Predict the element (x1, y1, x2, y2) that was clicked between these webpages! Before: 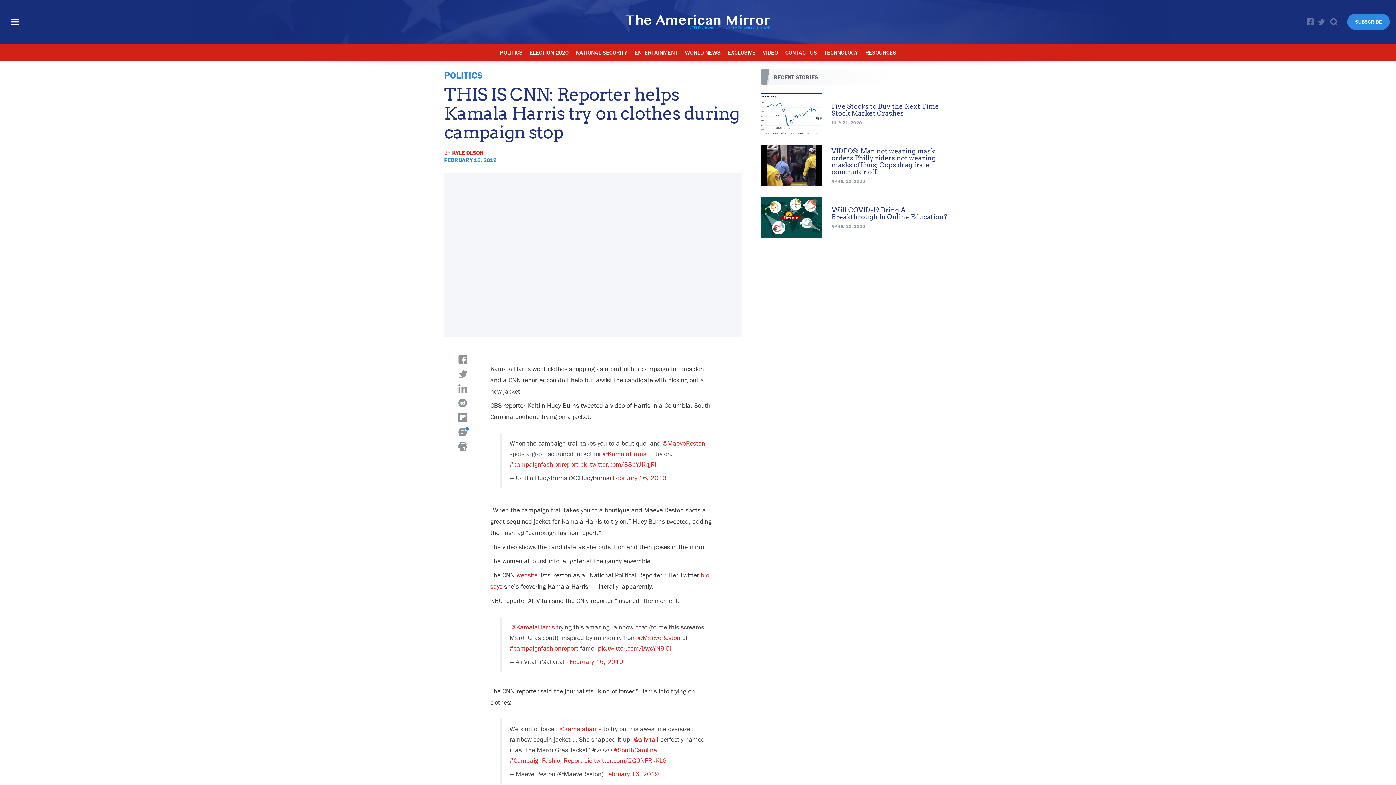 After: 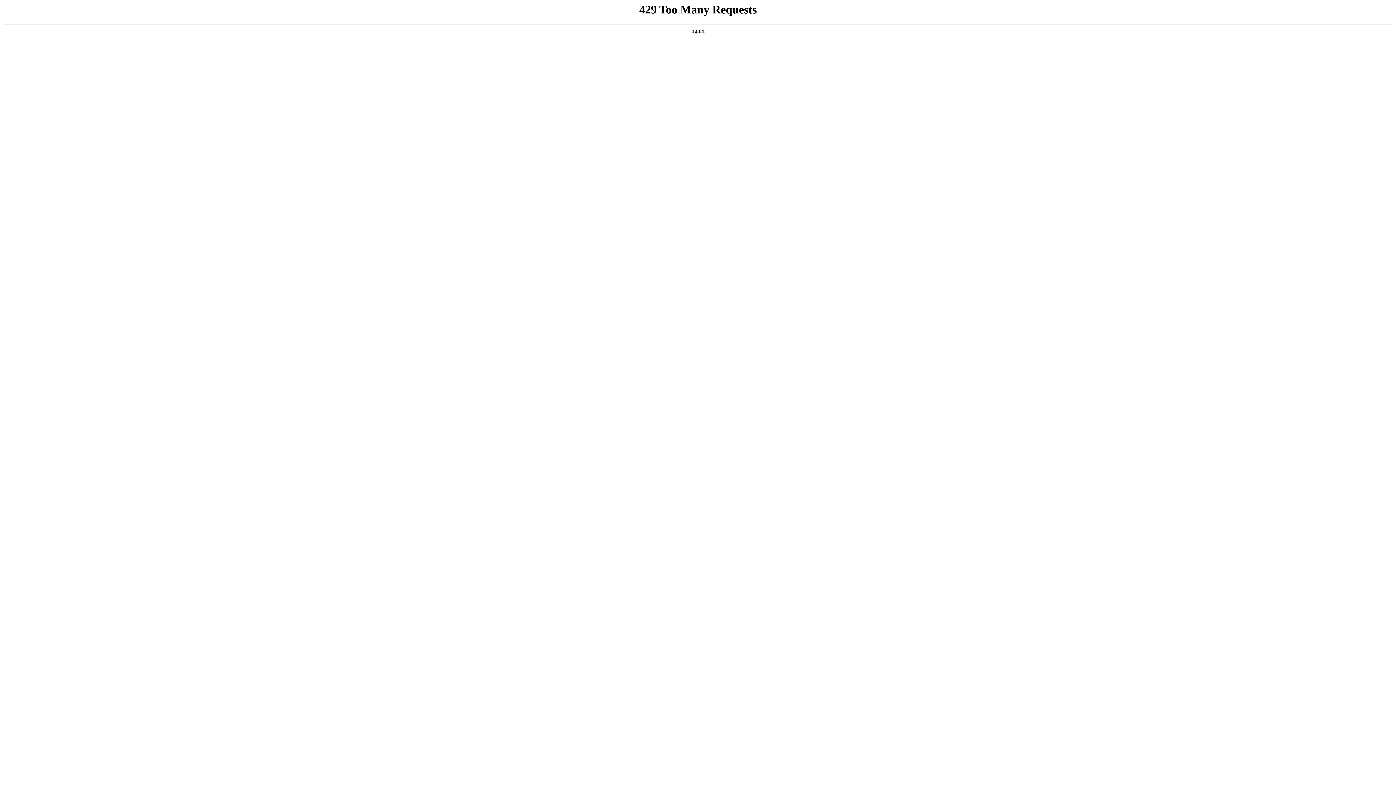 Action: bbox: (761, 145, 822, 186)